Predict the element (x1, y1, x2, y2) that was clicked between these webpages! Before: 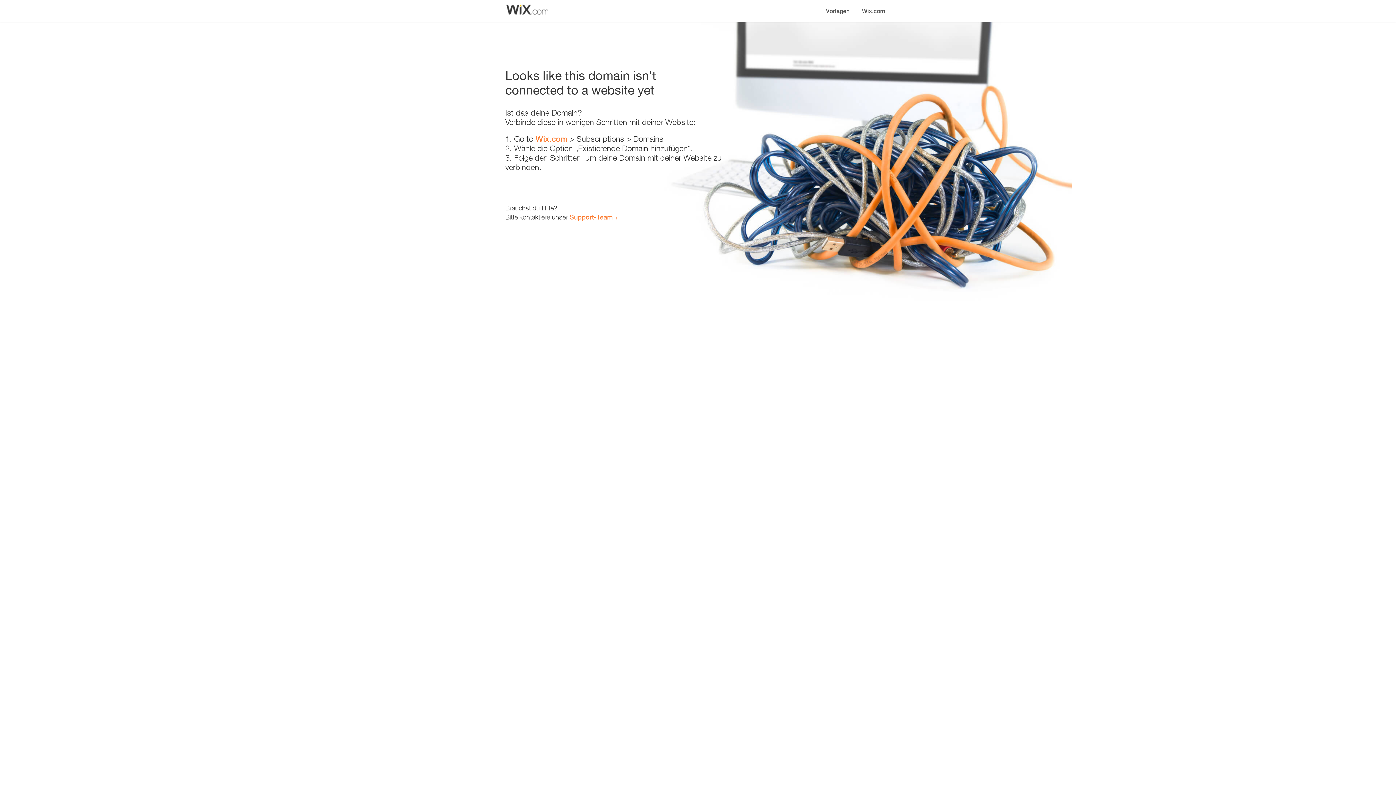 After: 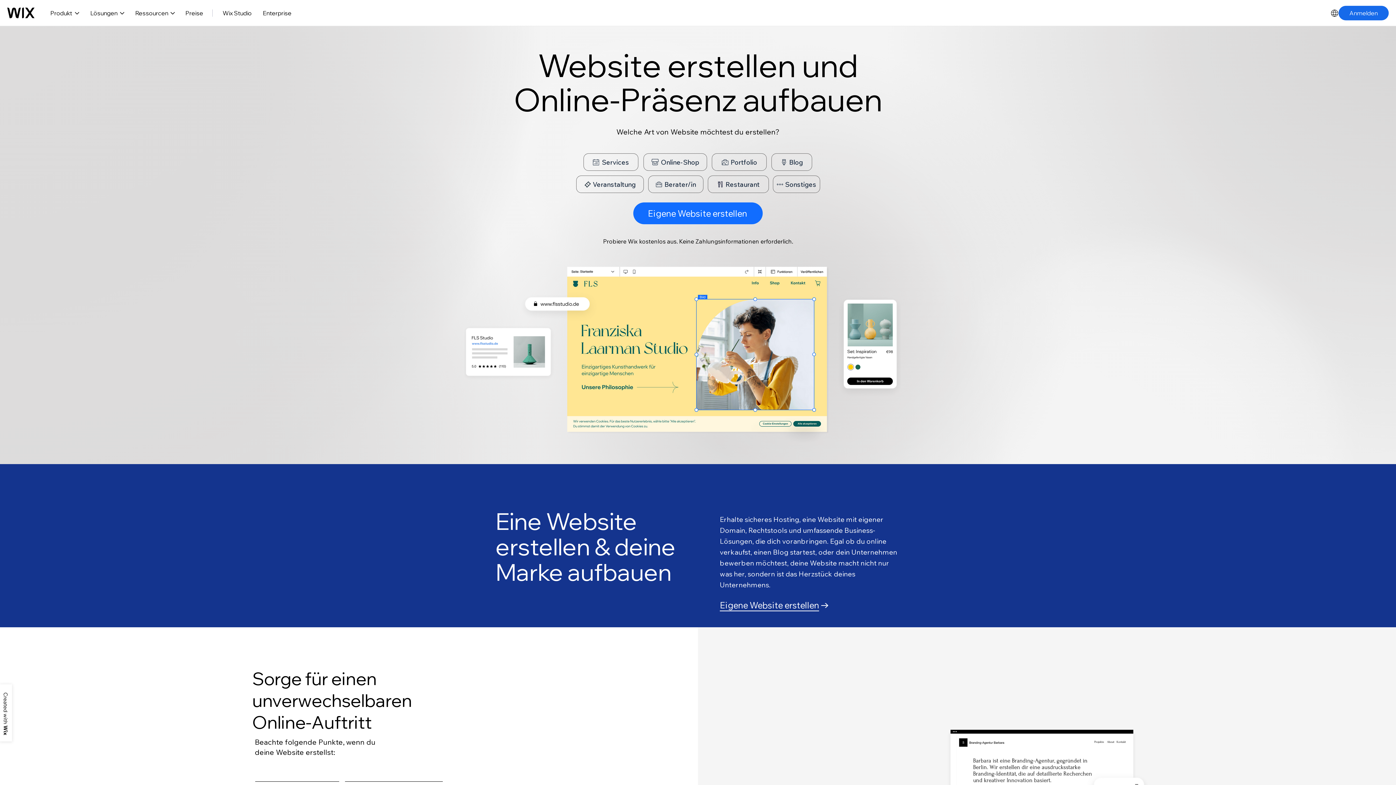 Action: bbox: (535, 134, 567, 143) label: Wix.com